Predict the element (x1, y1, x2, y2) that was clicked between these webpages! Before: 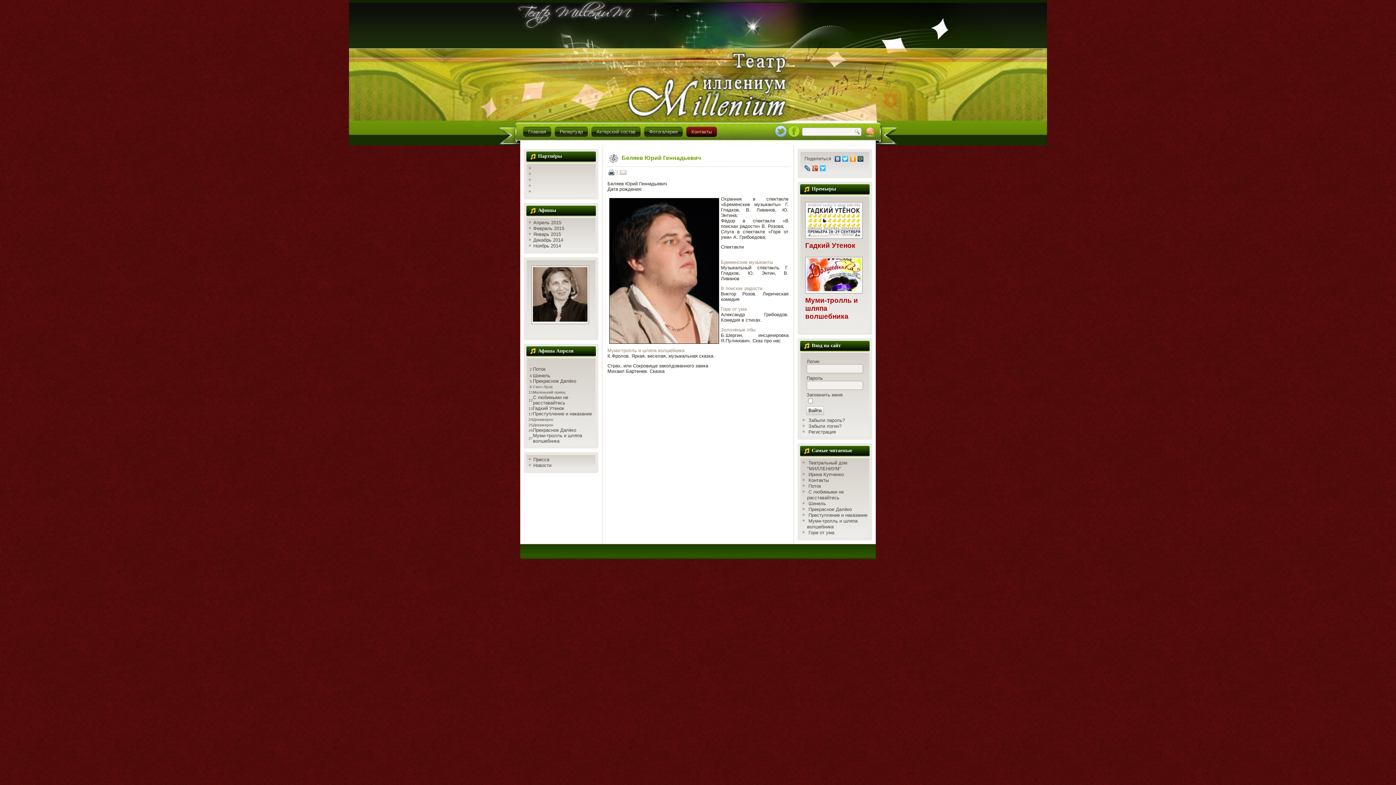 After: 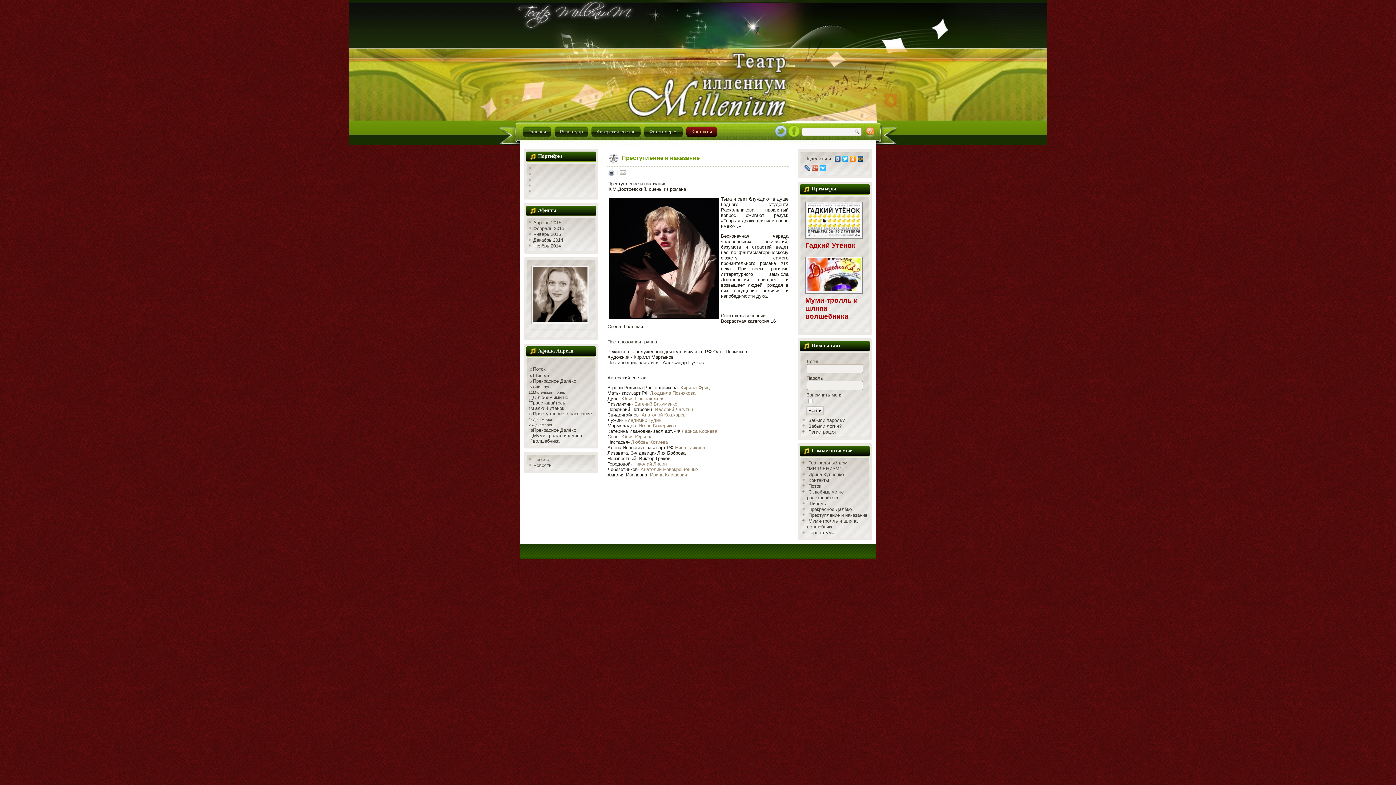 Action: label: Преступление и наказание bbox: (533, 411, 592, 416)